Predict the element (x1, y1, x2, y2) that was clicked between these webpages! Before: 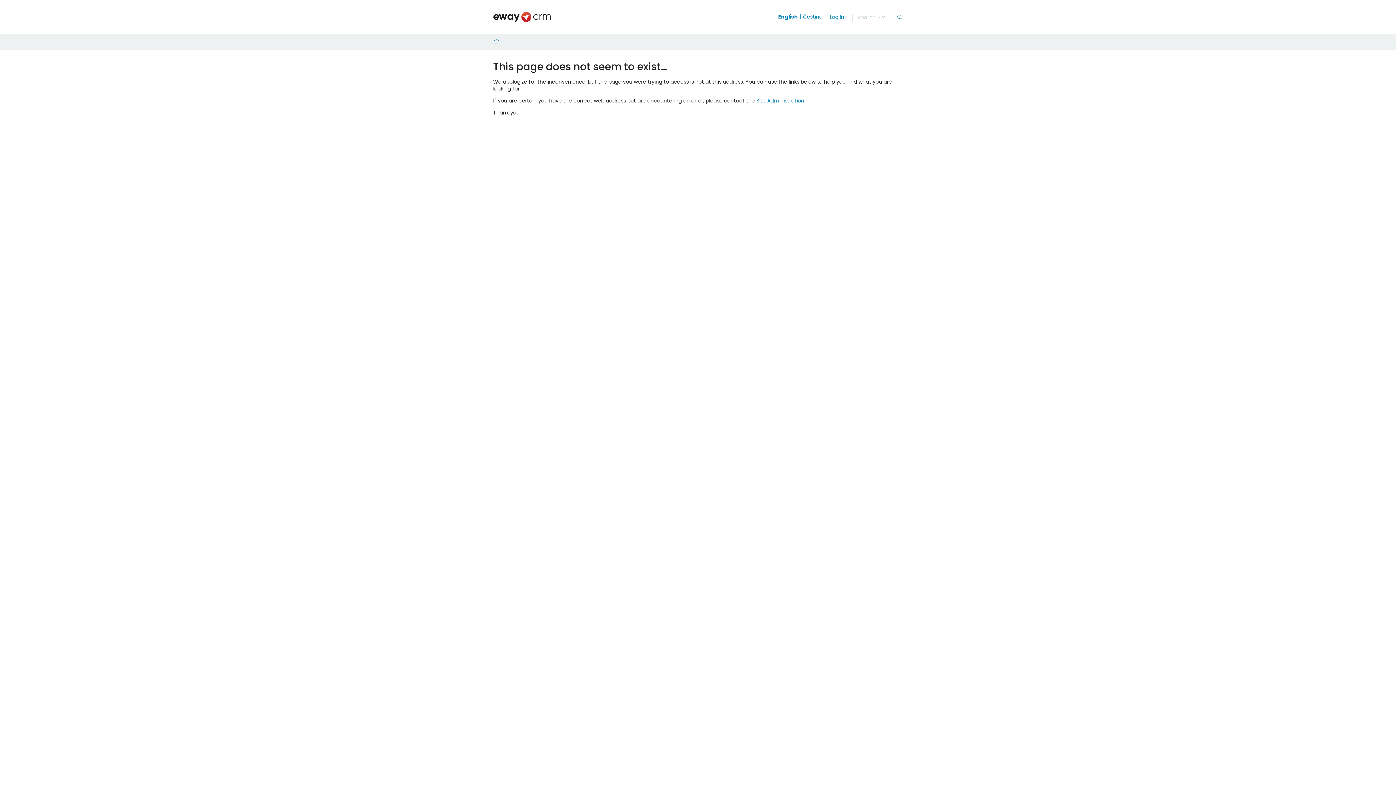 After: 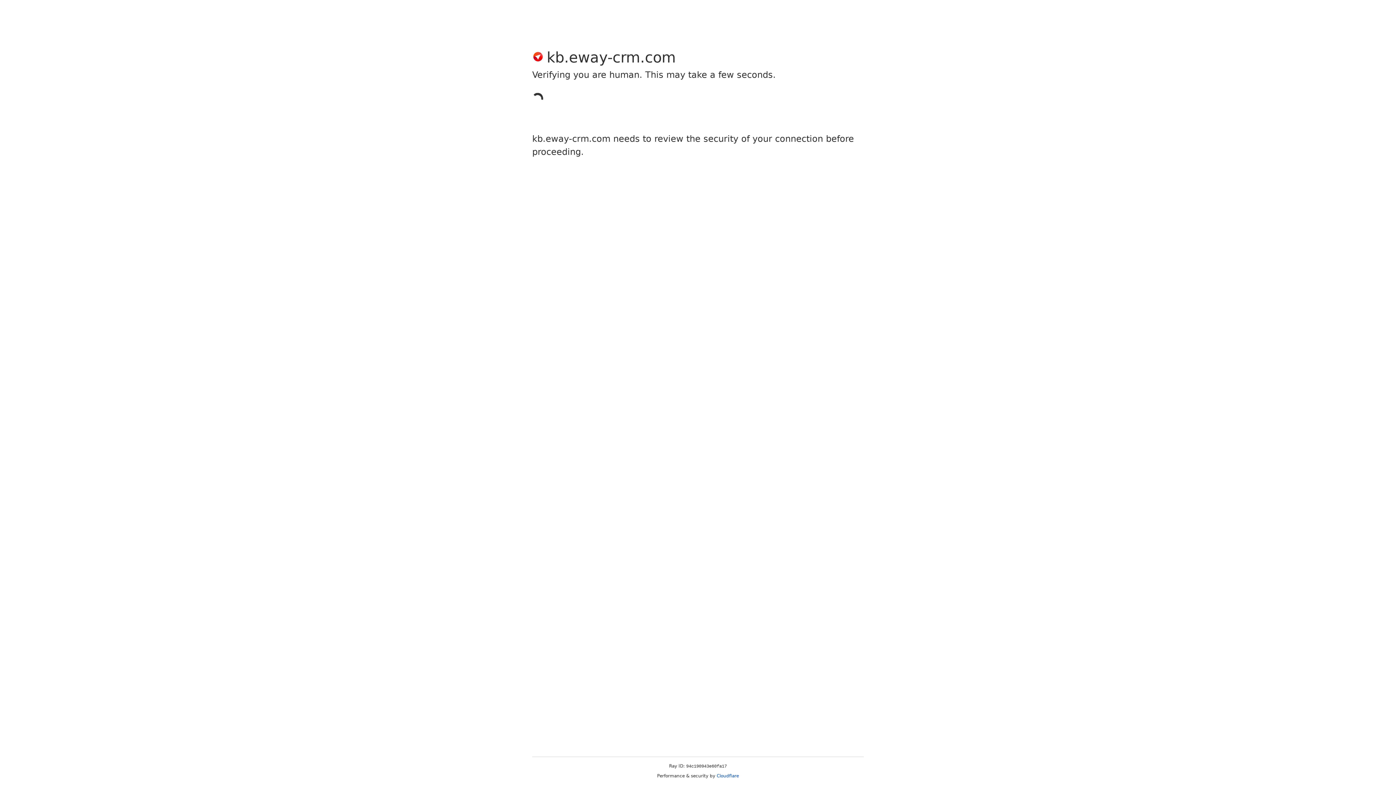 Action: label: login bbox: (830, 13, 844, 20)